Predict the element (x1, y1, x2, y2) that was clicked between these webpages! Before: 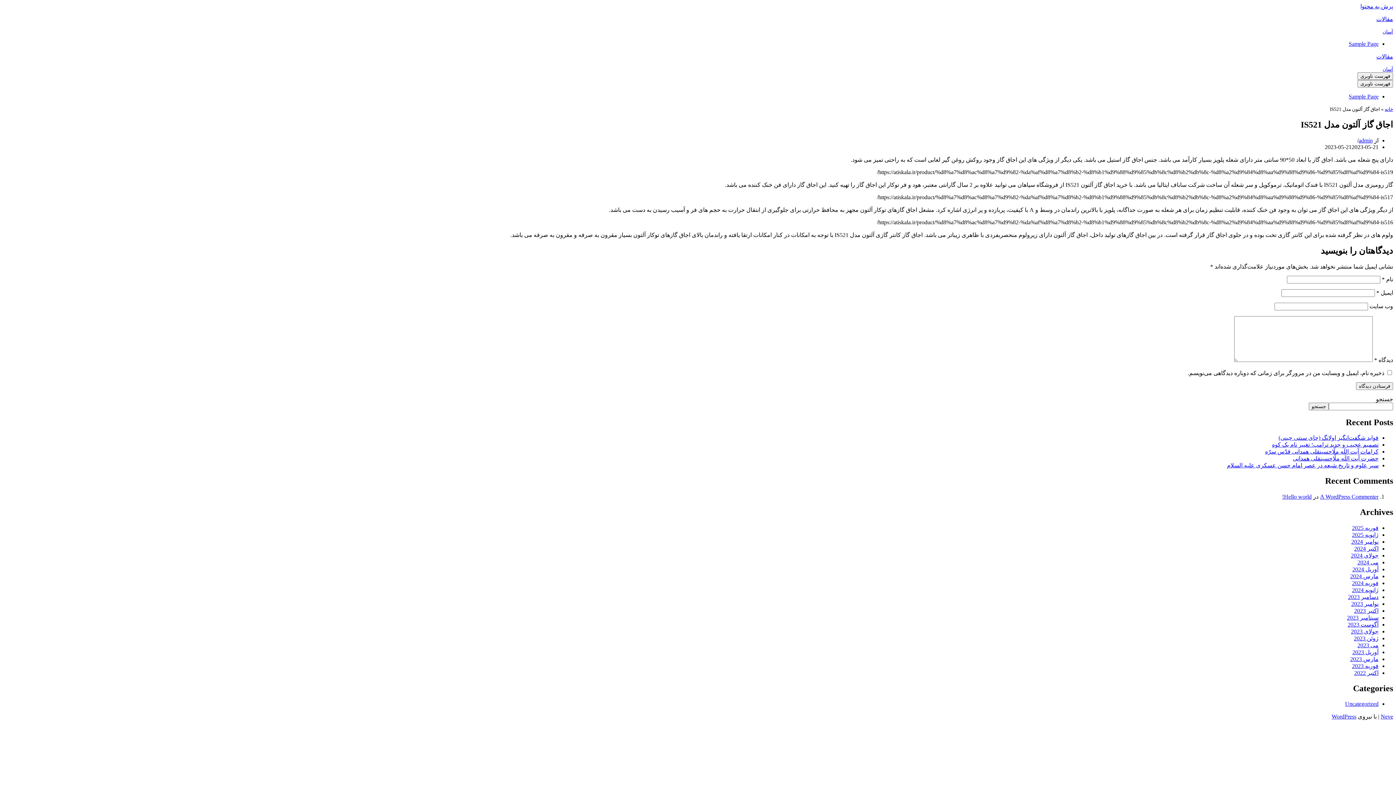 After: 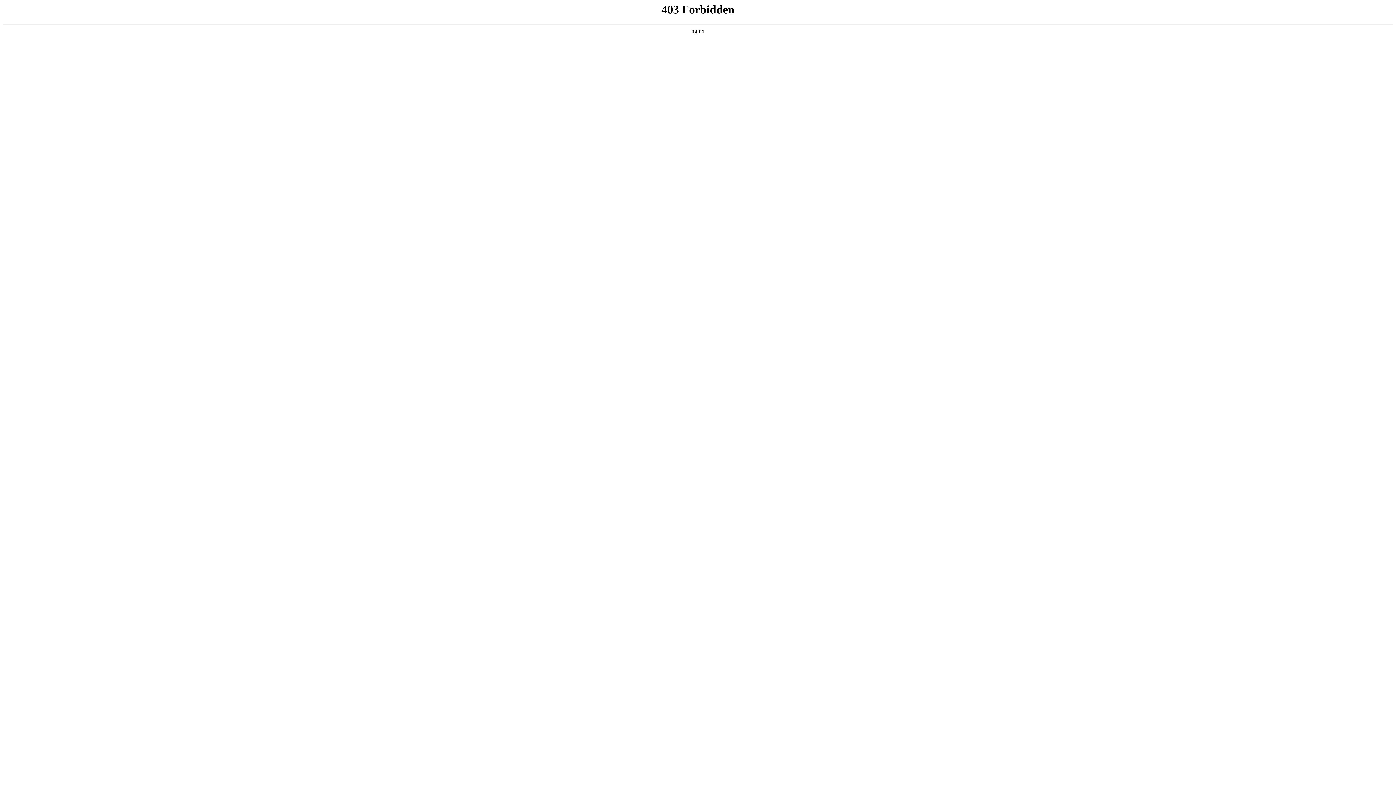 Action: bbox: (1320, 493, 1378, 500) label: A WordPress Commenter